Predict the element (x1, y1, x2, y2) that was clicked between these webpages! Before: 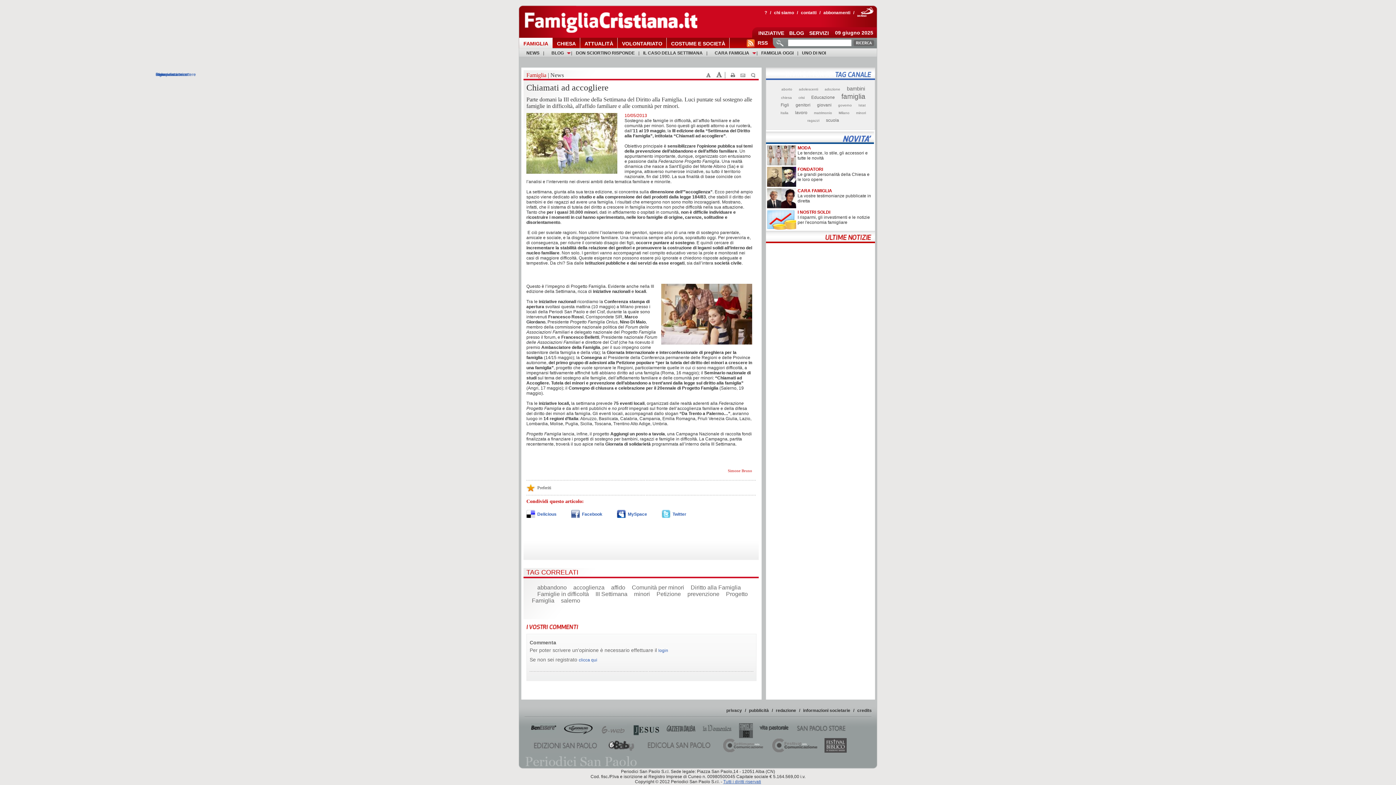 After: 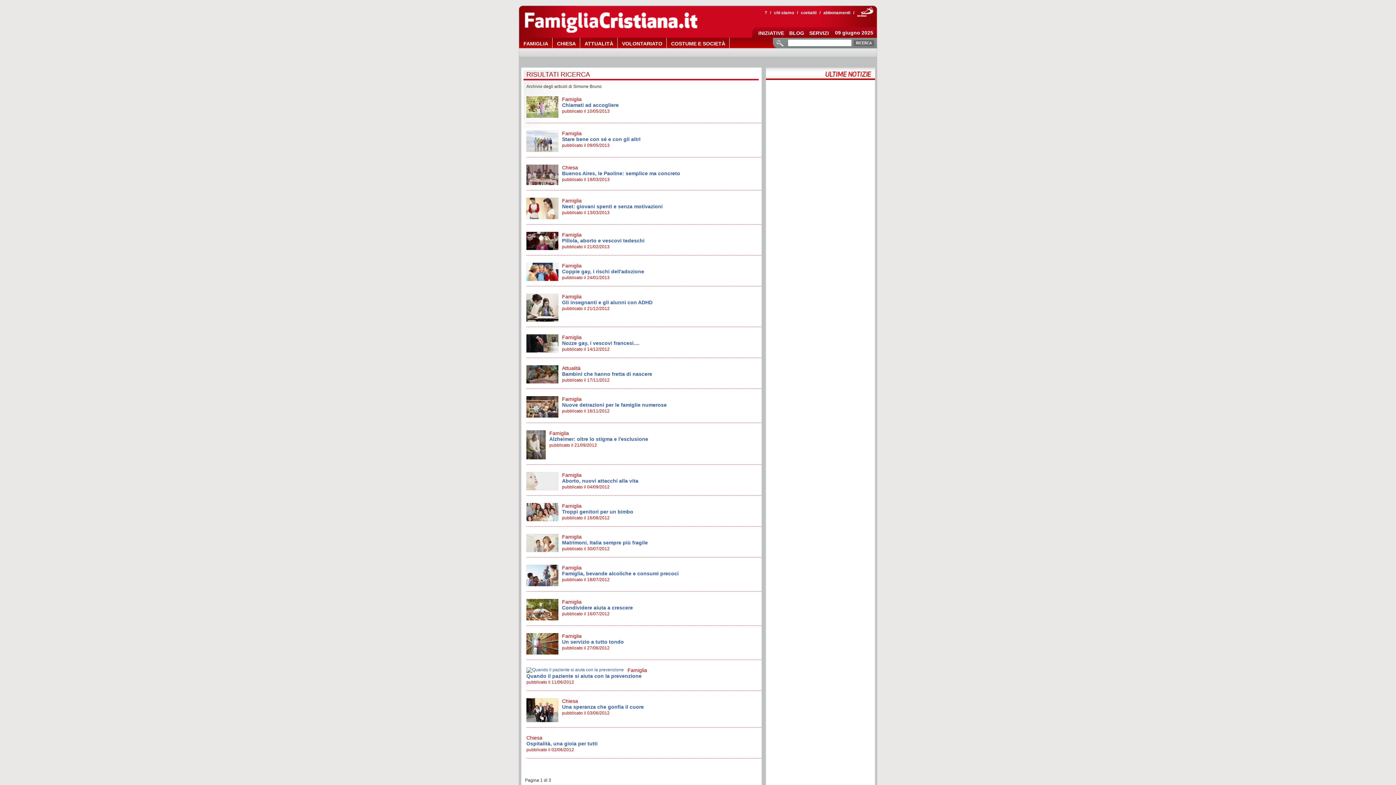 Action: bbox: (526, 465, 756, 476) label: Simone Bruno